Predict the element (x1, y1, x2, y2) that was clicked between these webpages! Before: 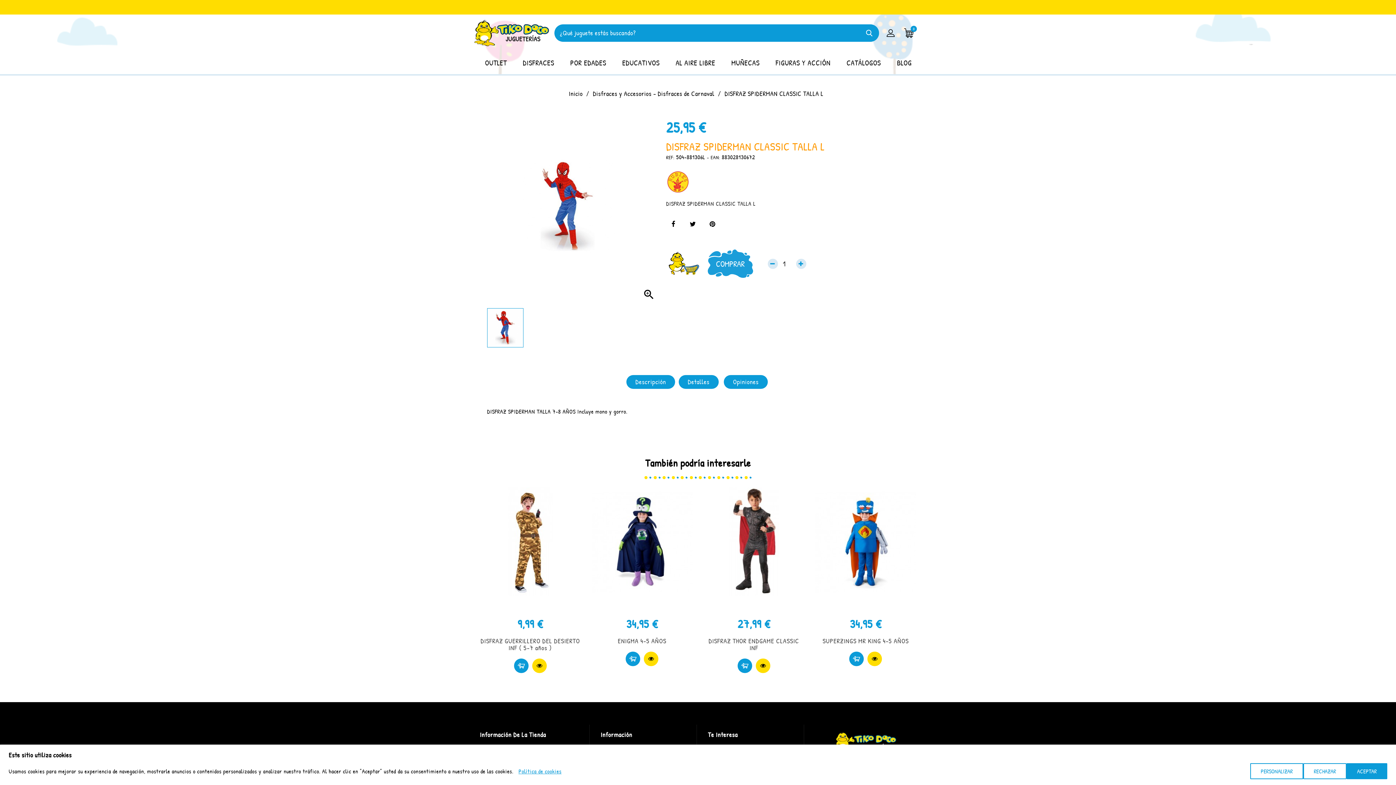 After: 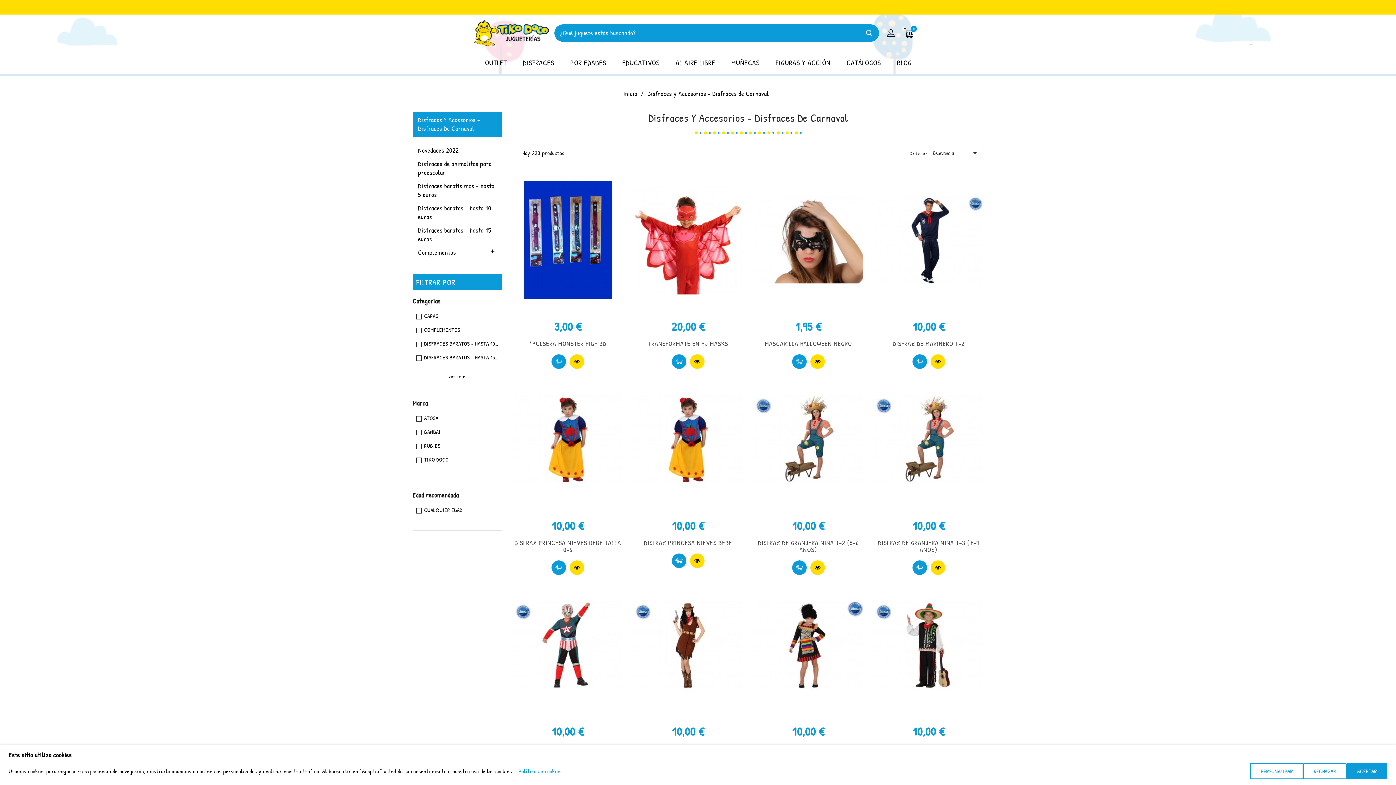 Action: label: DISFRACES bbox: (514, 51, 562, 74)